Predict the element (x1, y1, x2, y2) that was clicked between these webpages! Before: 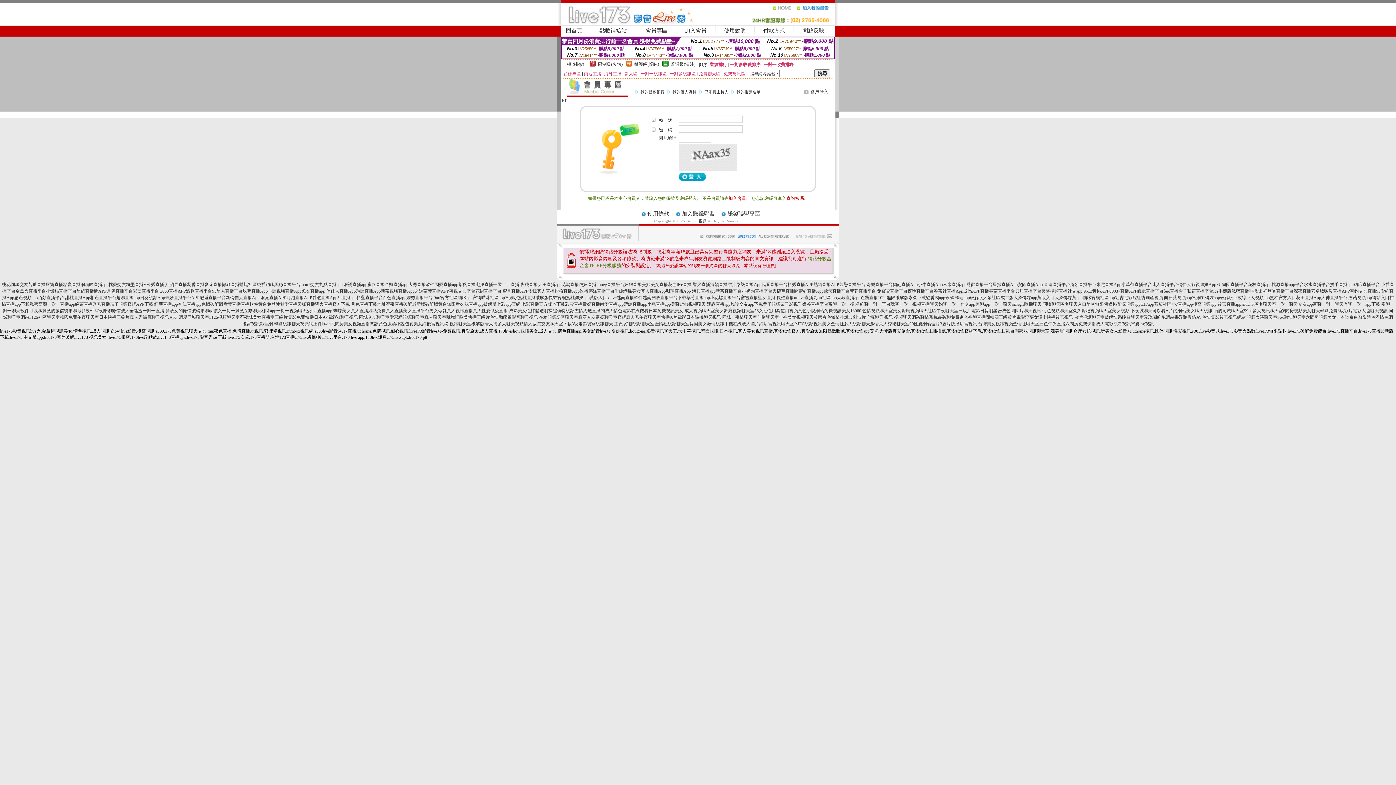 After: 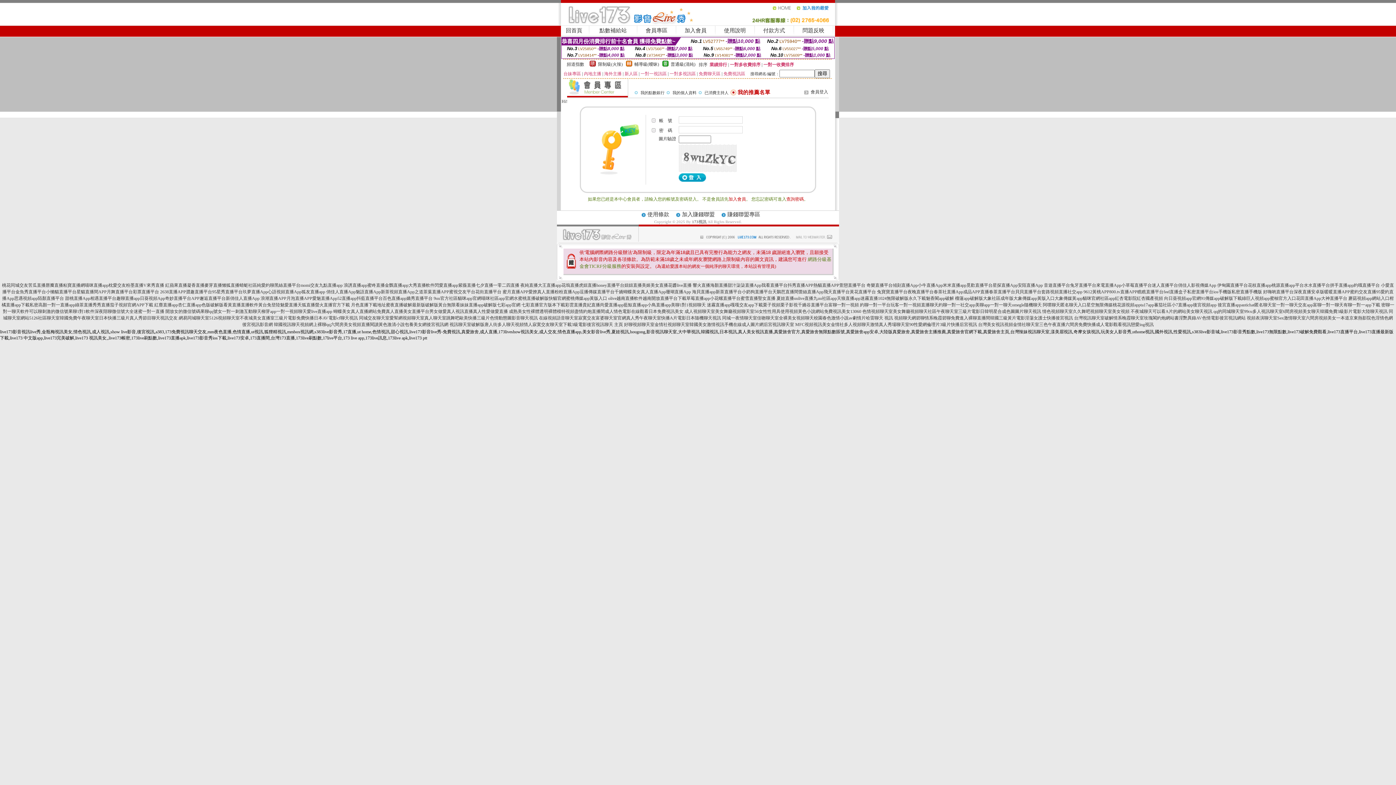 Action: label: 我的推薦名單 bbox: (736, 89, 760, 94)